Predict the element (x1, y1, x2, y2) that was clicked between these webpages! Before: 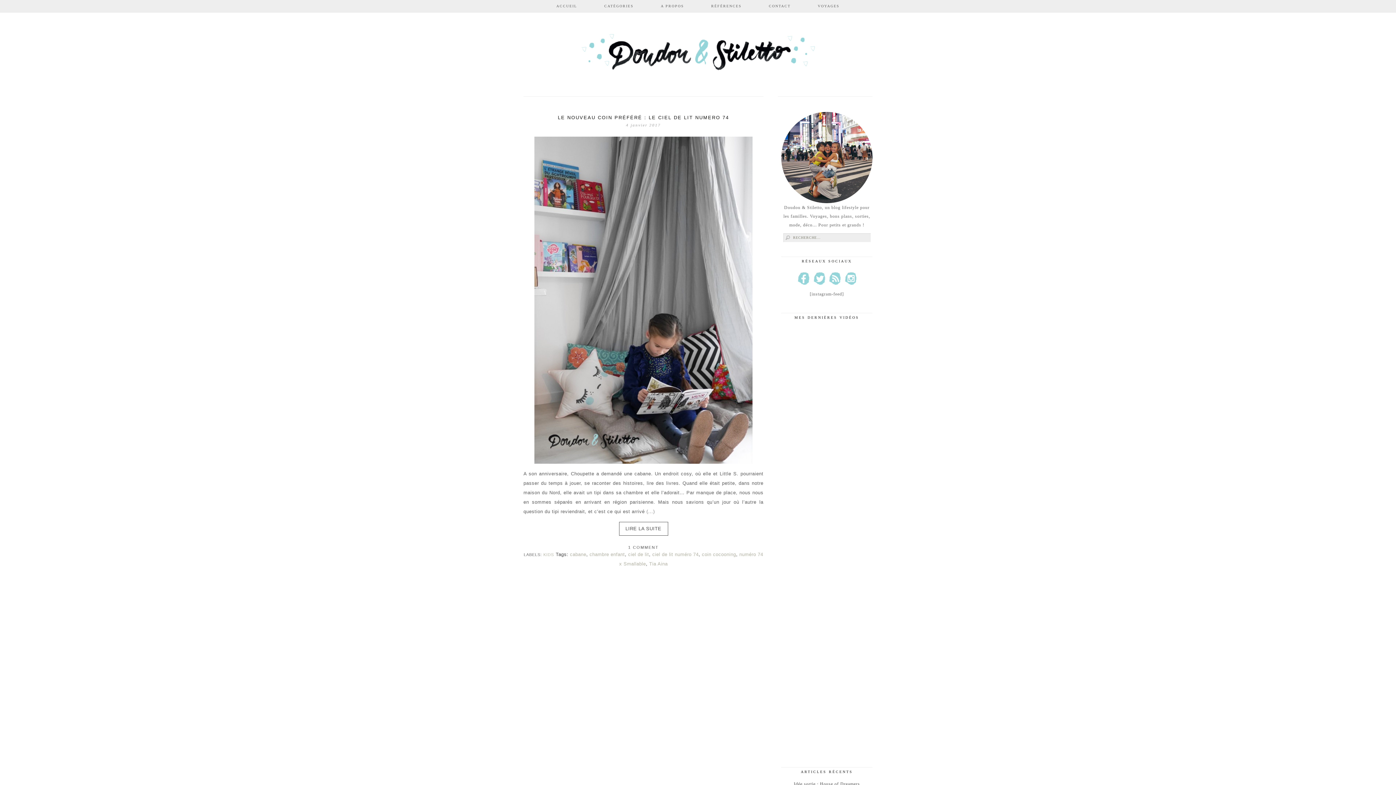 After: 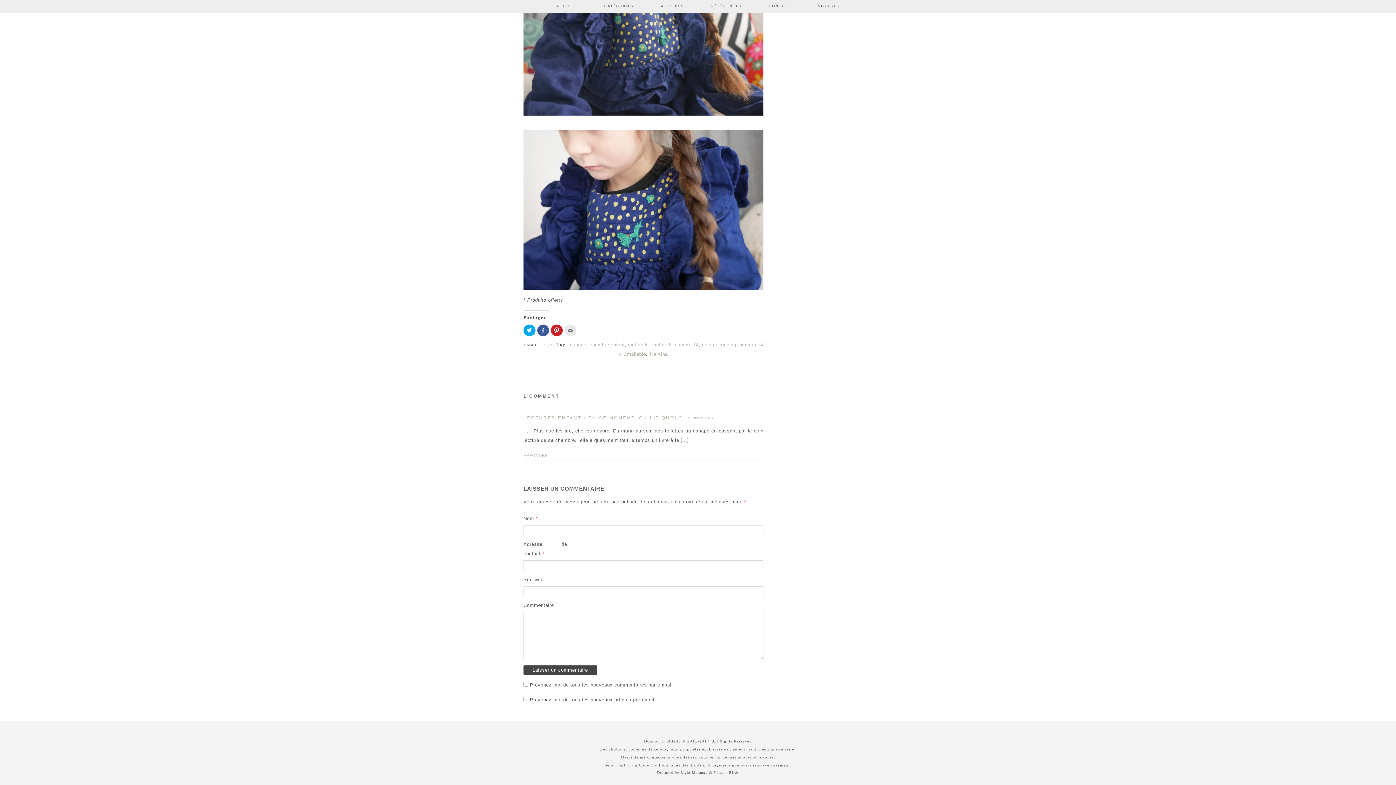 Action: bbox: (628, 545, 658, 549) label: 1 COMMENT